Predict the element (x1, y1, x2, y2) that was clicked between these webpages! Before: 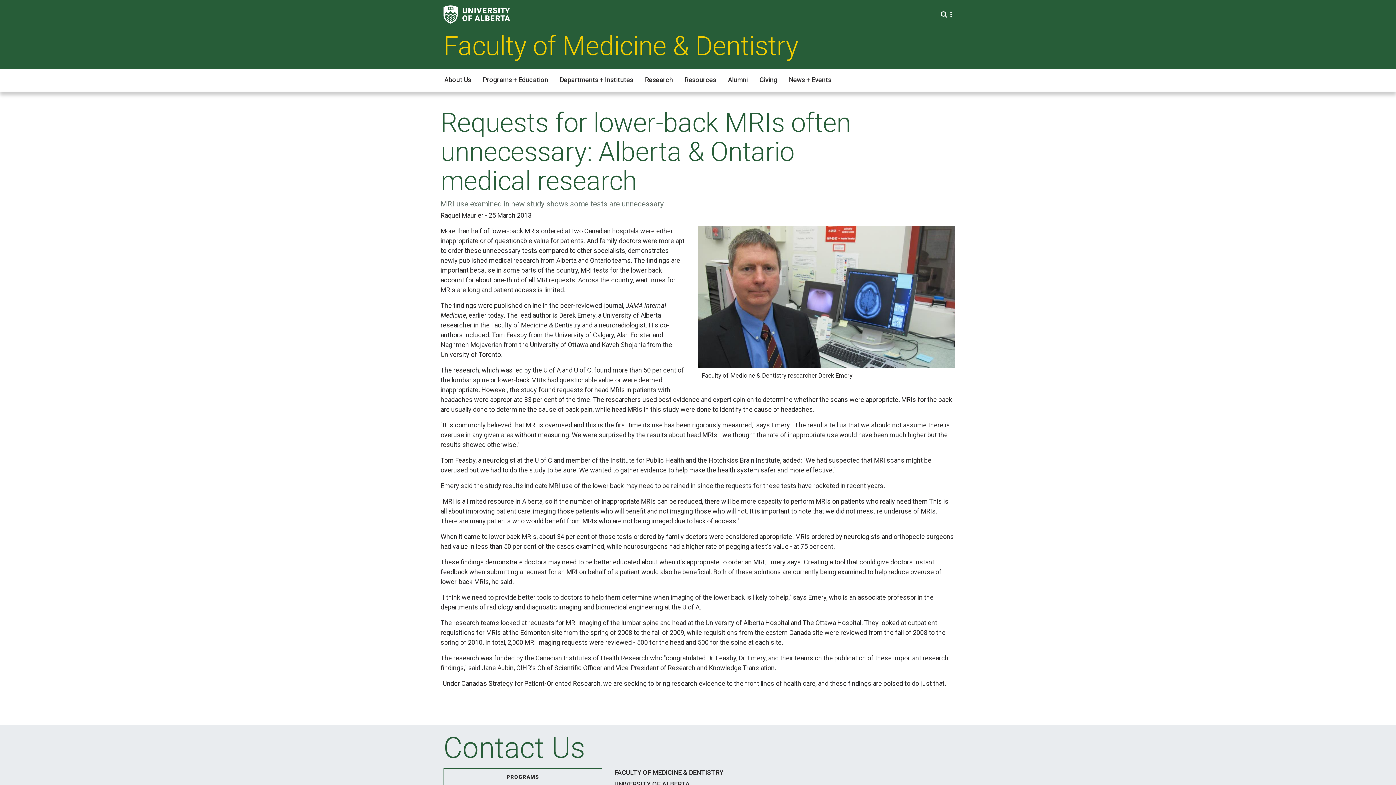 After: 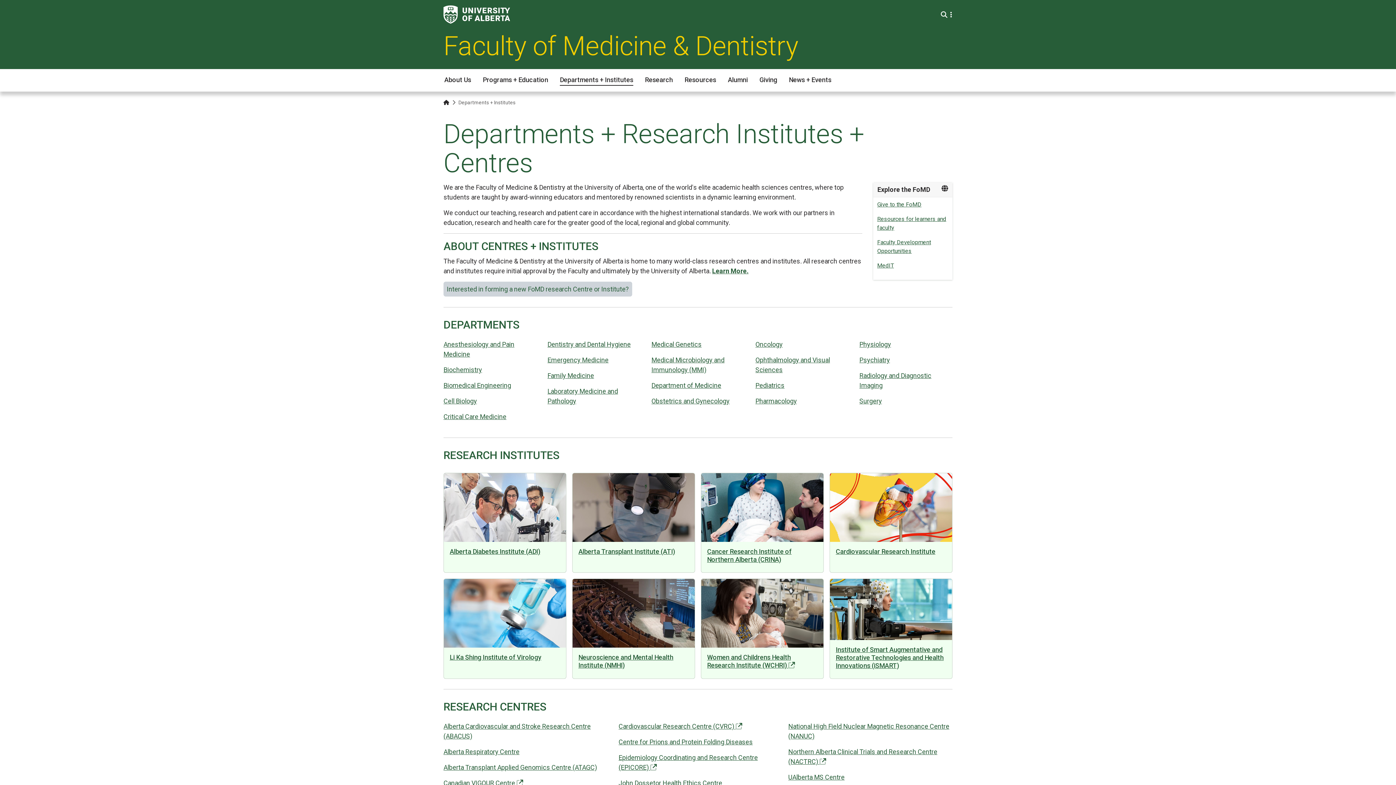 Action: label: Departments + Institutes bbox: (560, 73, 633, 85)